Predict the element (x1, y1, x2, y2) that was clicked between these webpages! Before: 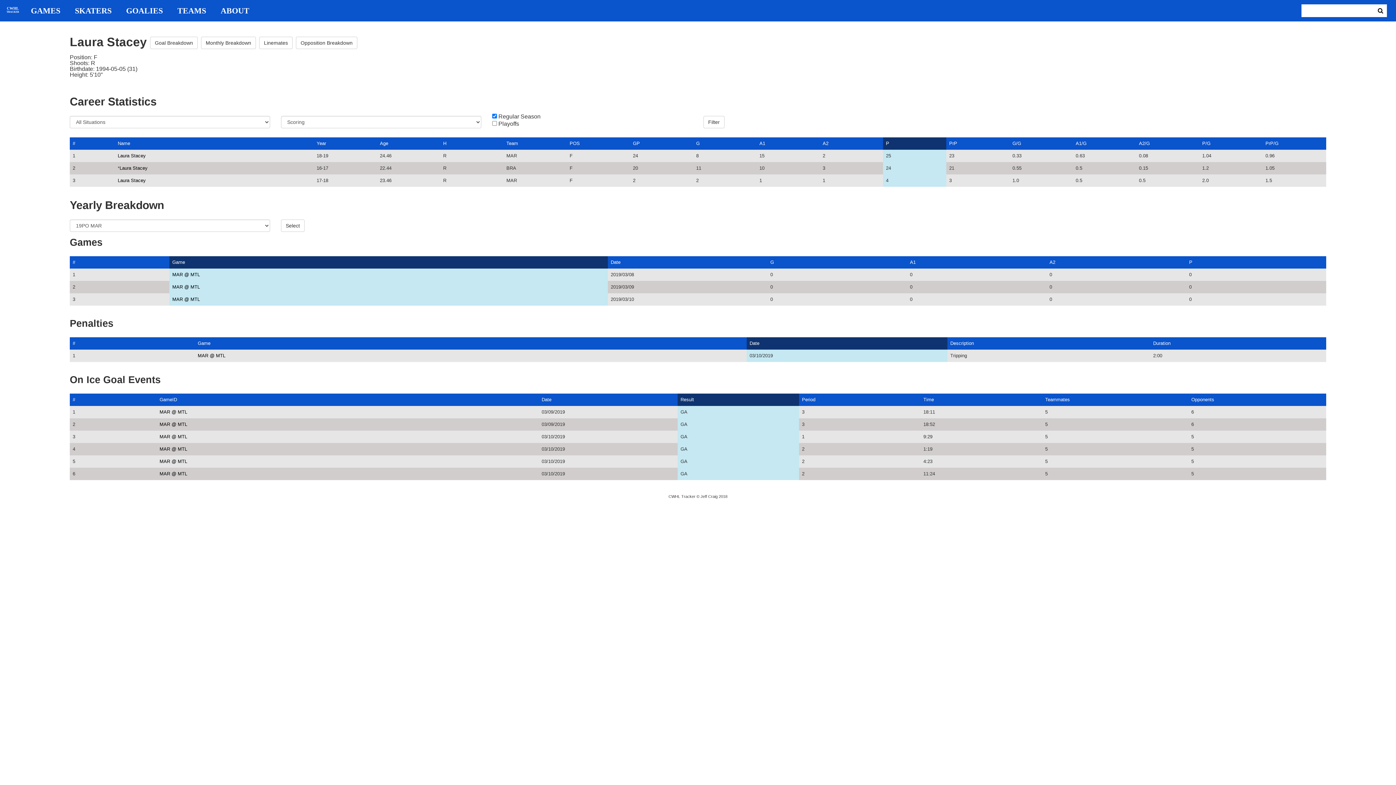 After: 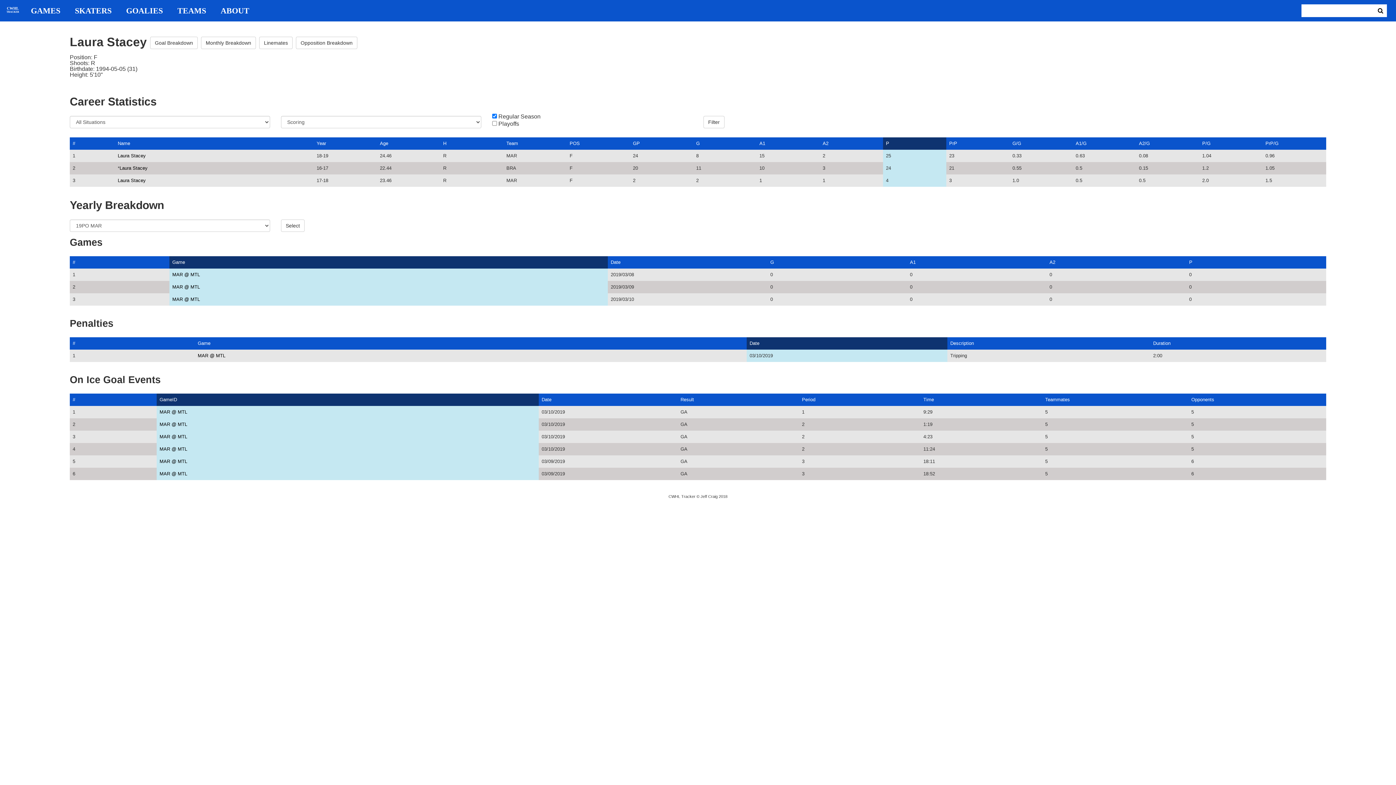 Action: bbox: (159, 397, 177, 402) label: GameID